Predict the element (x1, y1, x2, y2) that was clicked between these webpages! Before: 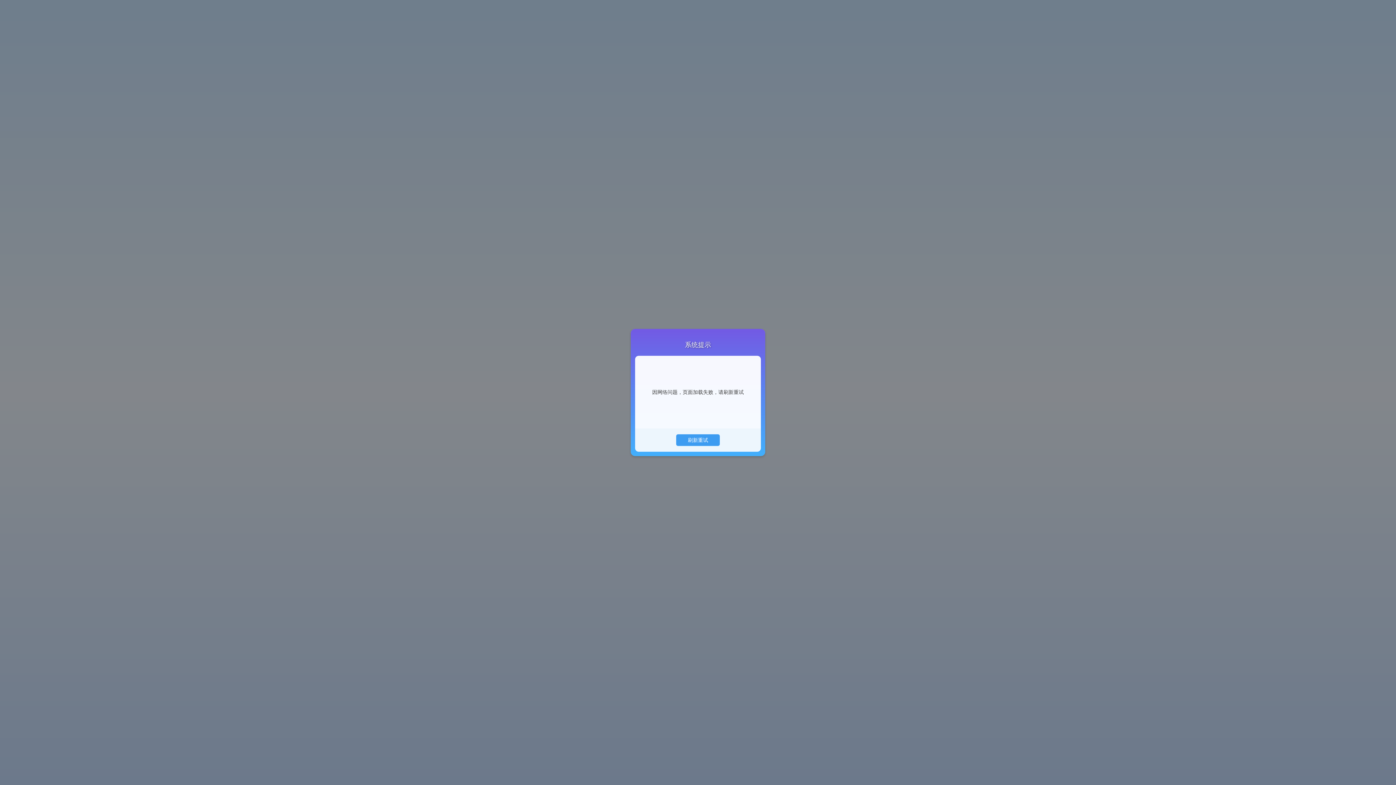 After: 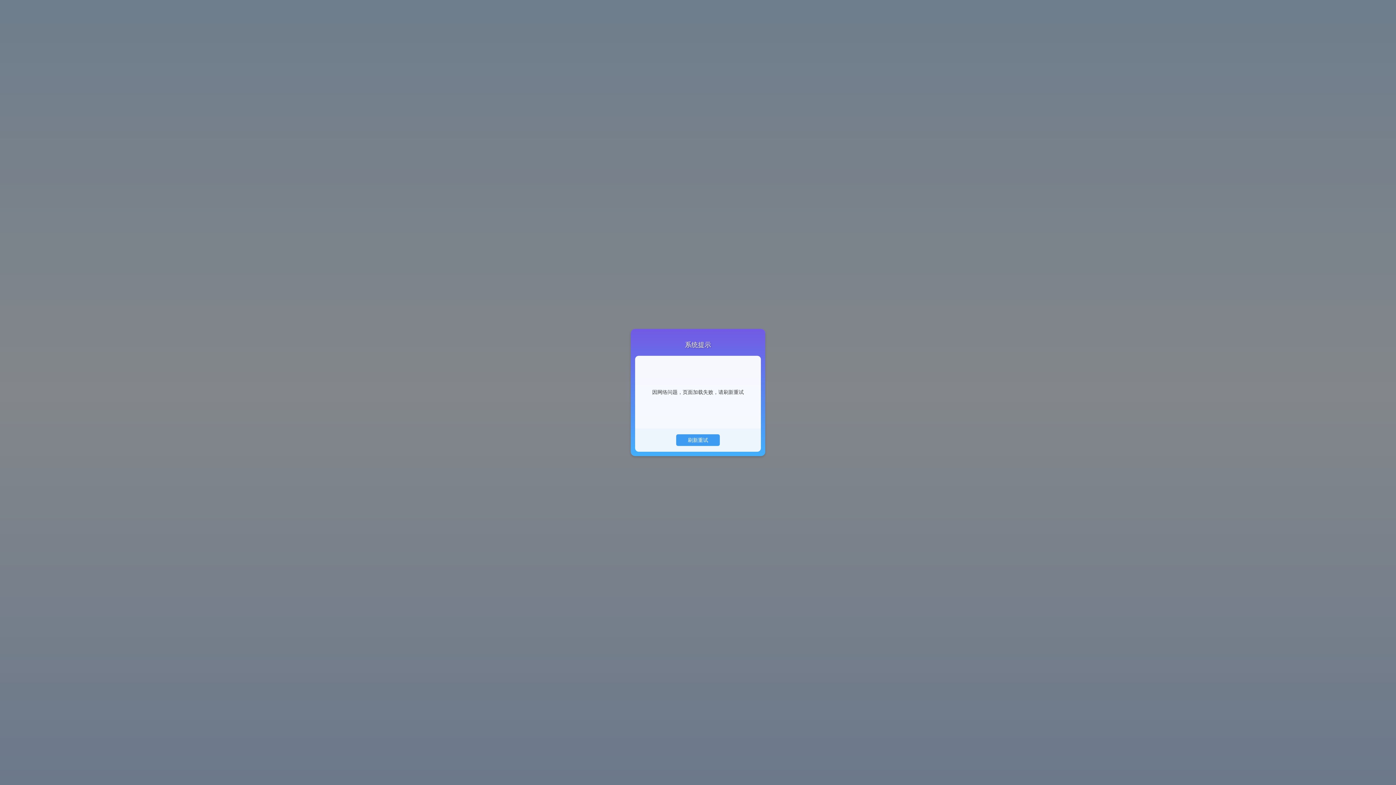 Action: label: 刷新重试 bbox: (682, 422, 713, 430)